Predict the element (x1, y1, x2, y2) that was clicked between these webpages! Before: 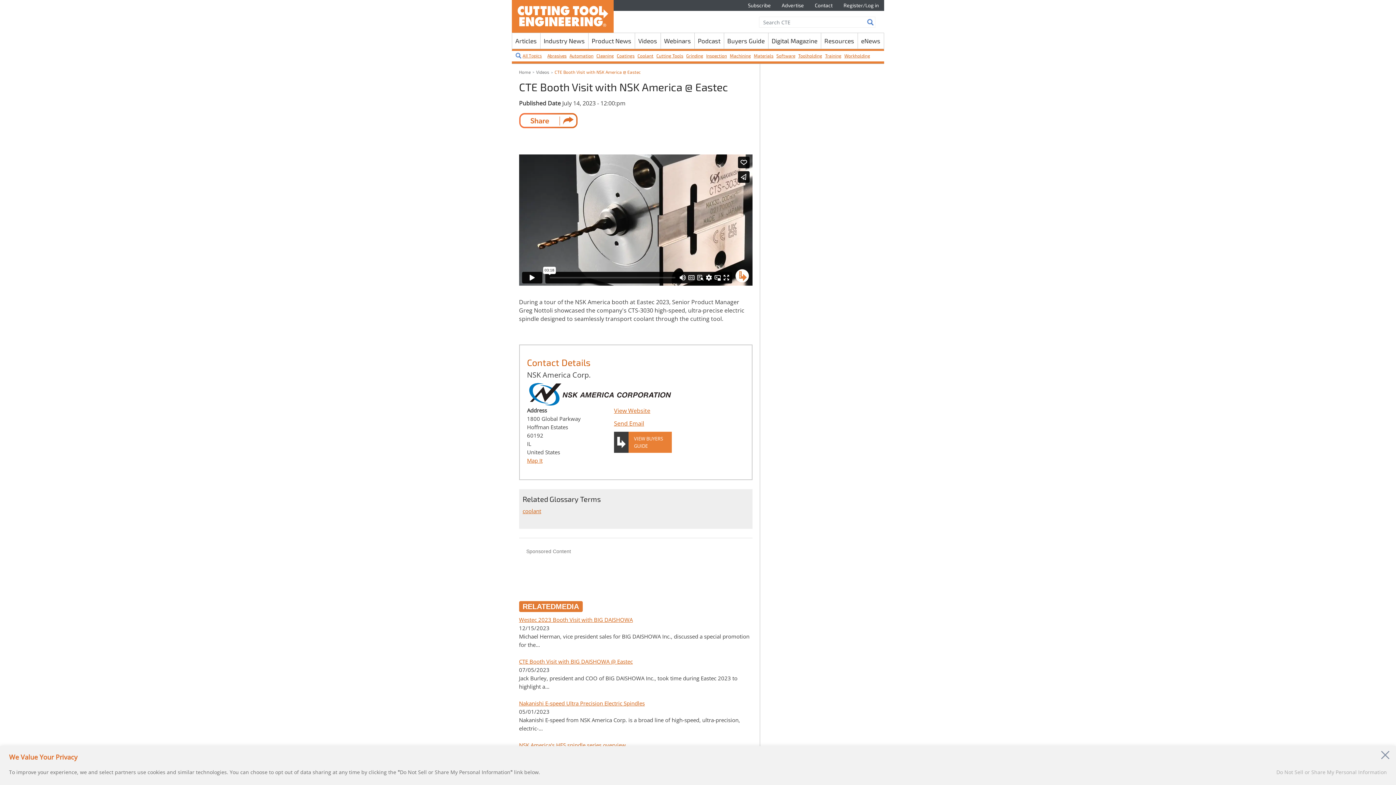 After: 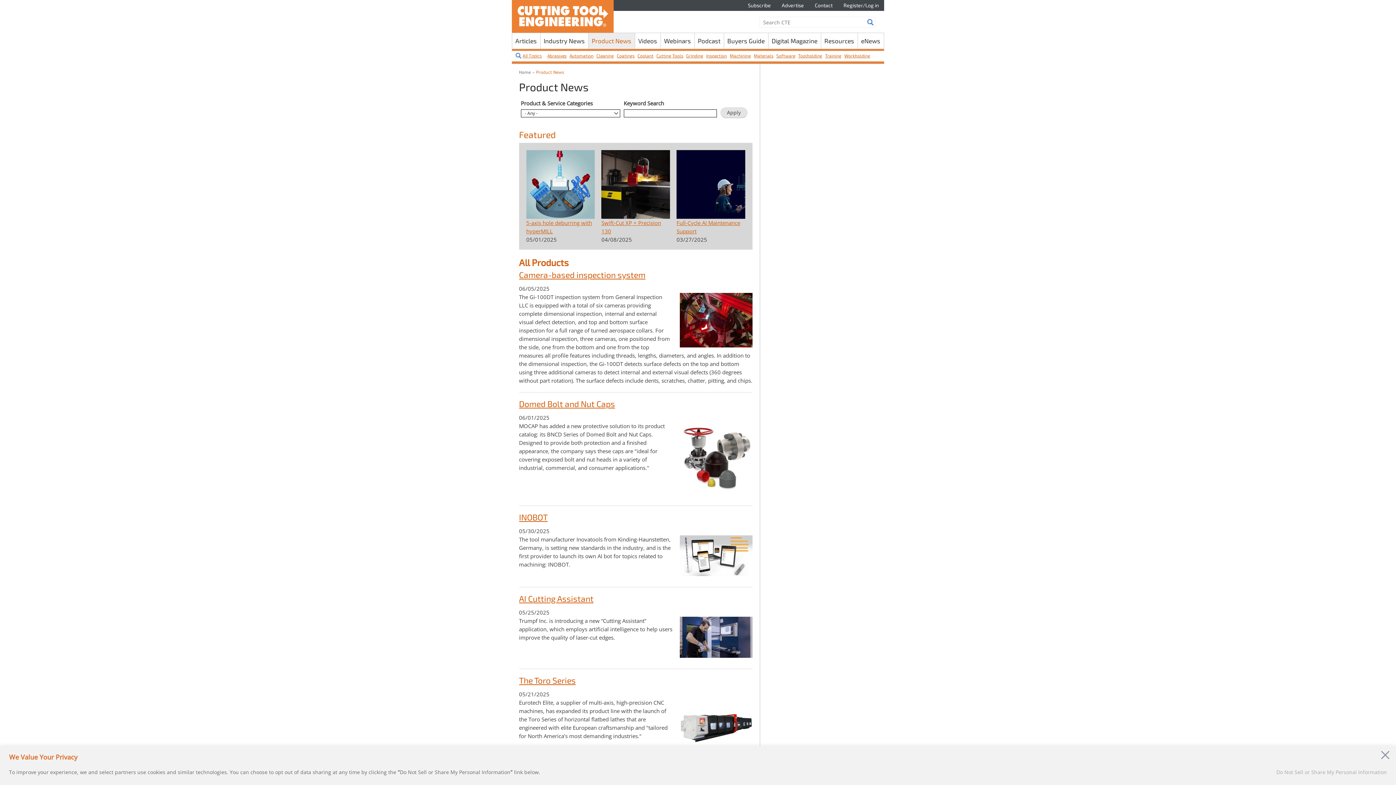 Action: bbox: (588, 33, 634, 48) label: Product News